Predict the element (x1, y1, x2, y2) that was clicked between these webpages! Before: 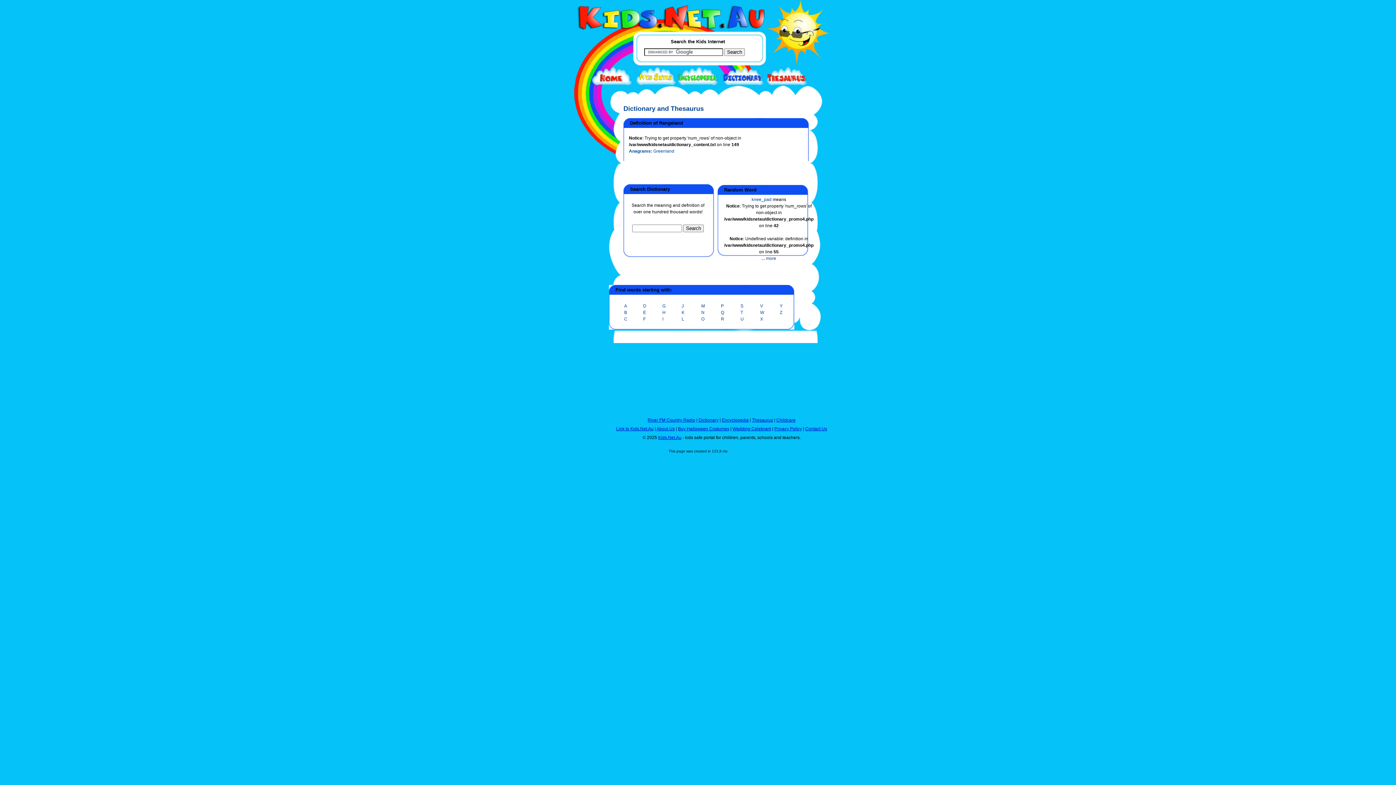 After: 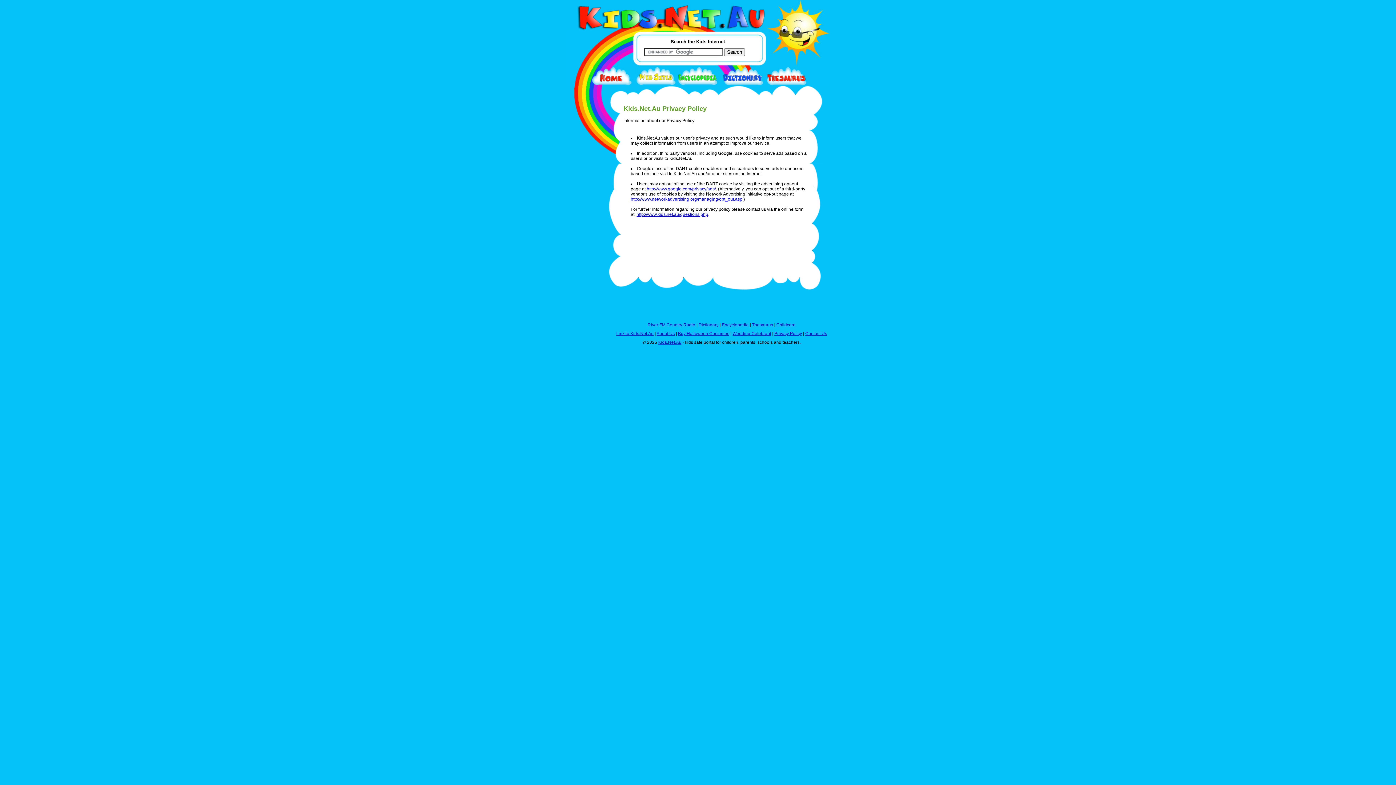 Action: label: Privacy Policy bbox: (774, 426, 802, 431)